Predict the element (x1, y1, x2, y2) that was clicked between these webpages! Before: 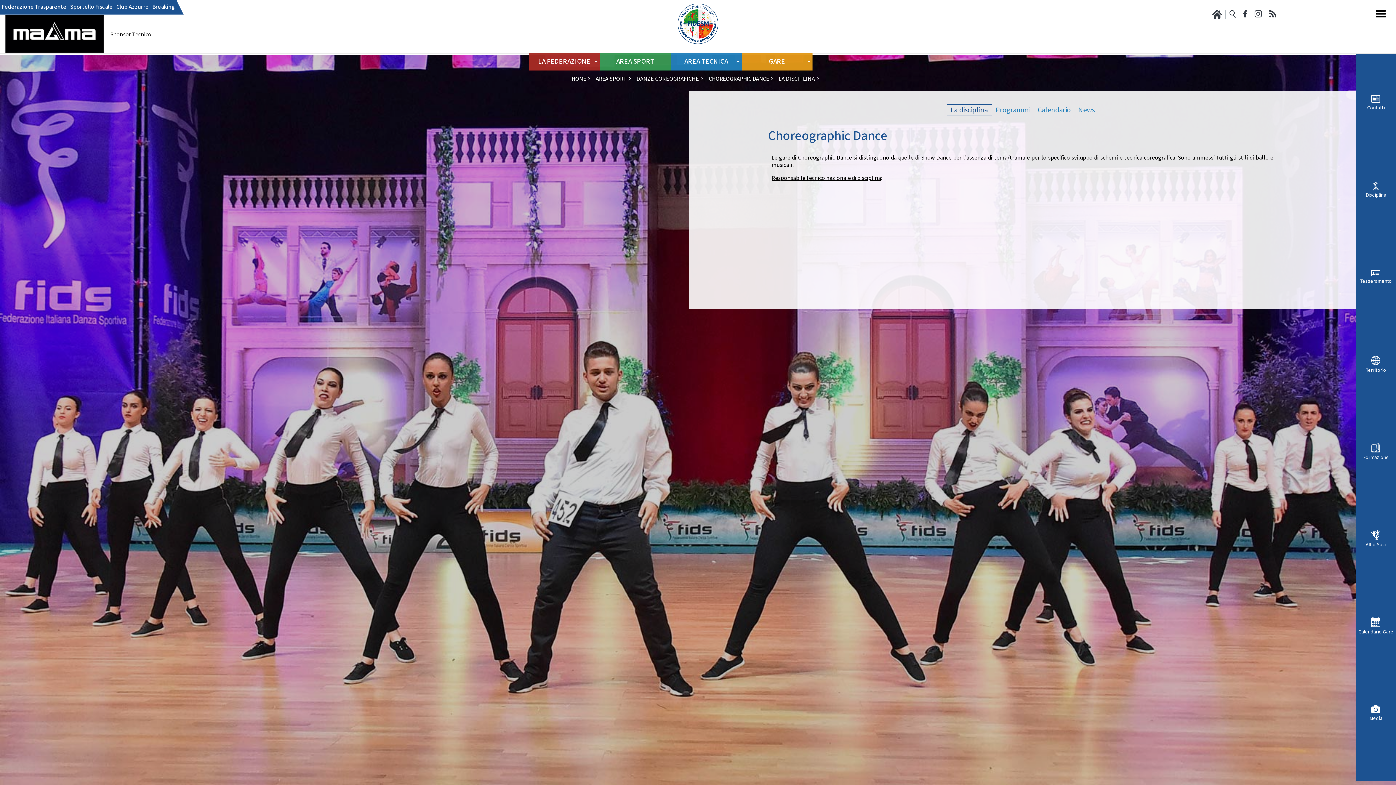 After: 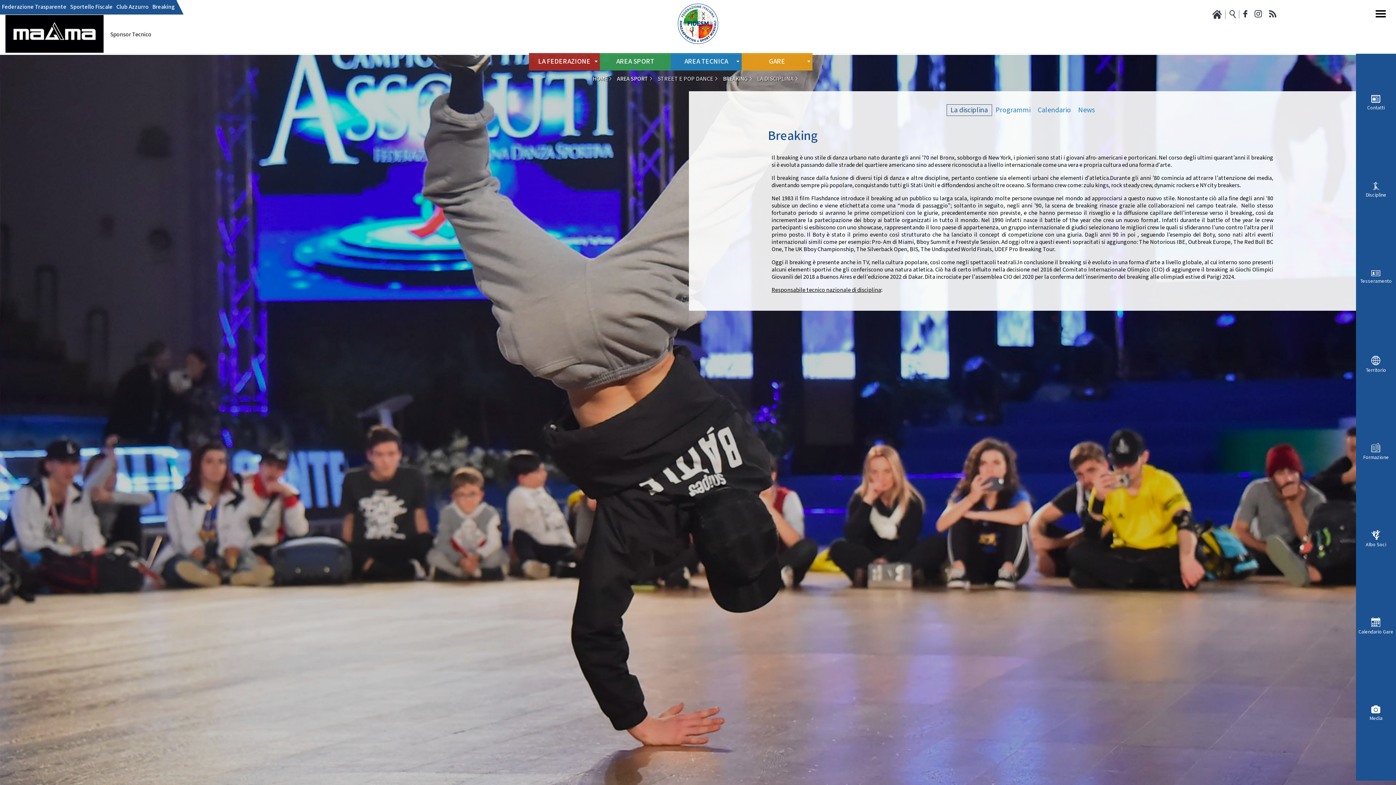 Action: bbox: (152, 4, 174, 10) label: Breaking